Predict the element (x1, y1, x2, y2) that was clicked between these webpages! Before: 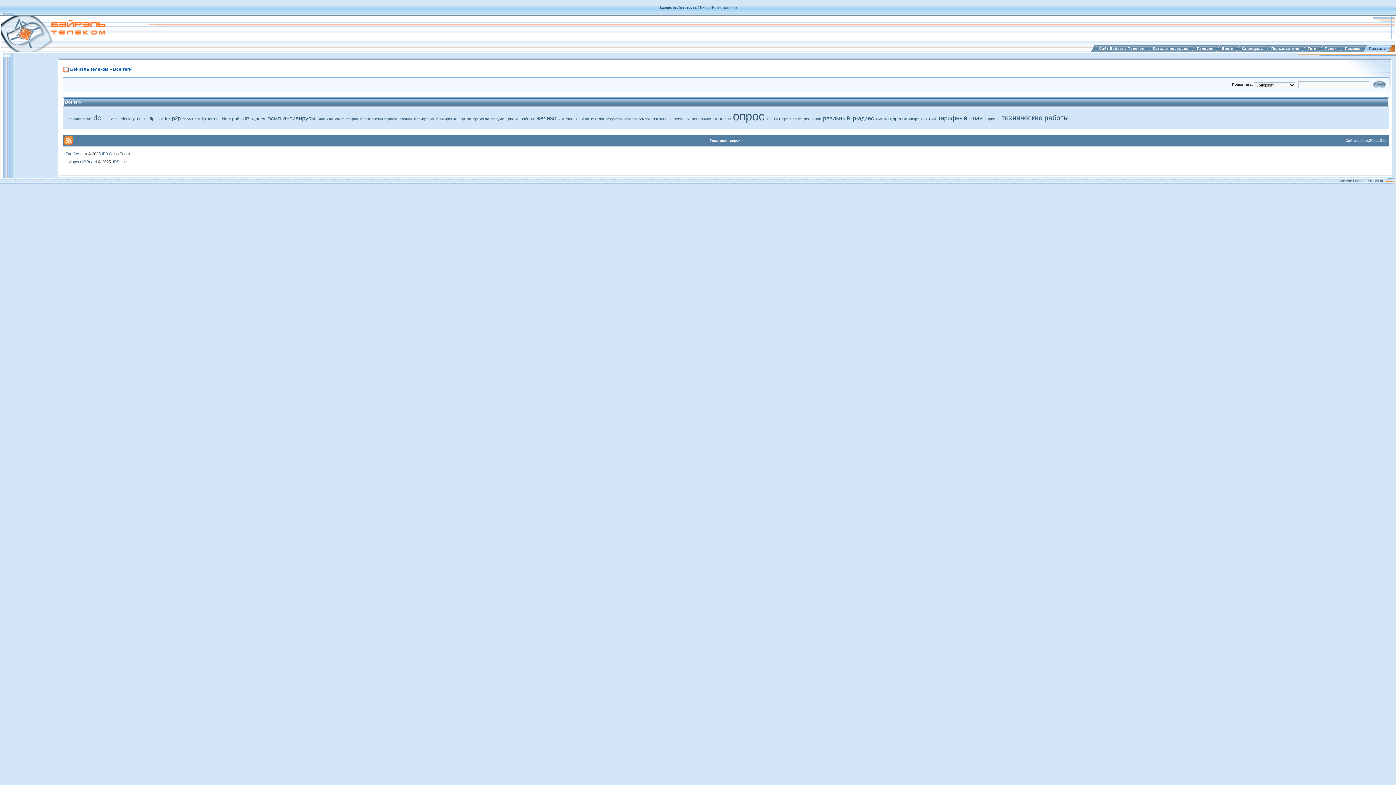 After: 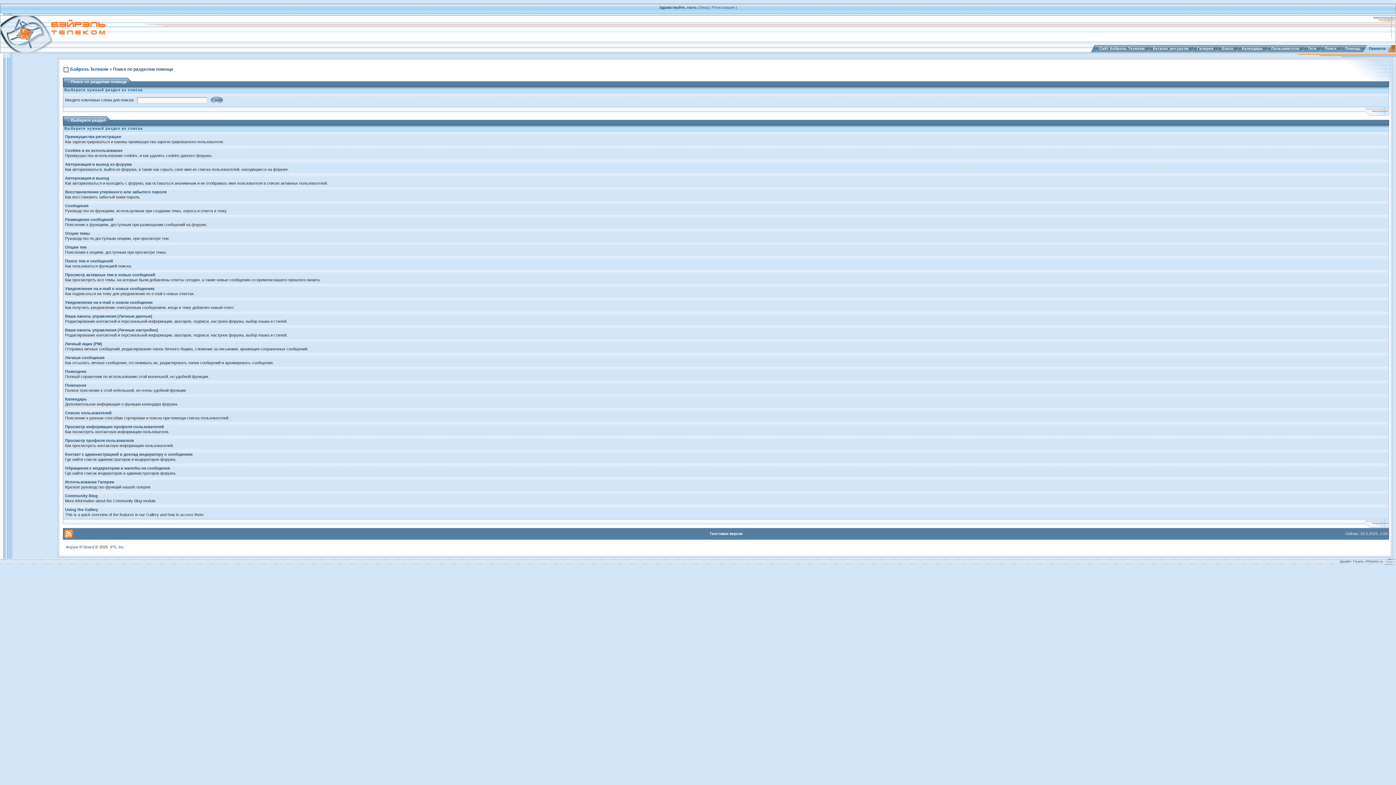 Action: bbox: (1343, 46, 1363, 50) label: Помощь